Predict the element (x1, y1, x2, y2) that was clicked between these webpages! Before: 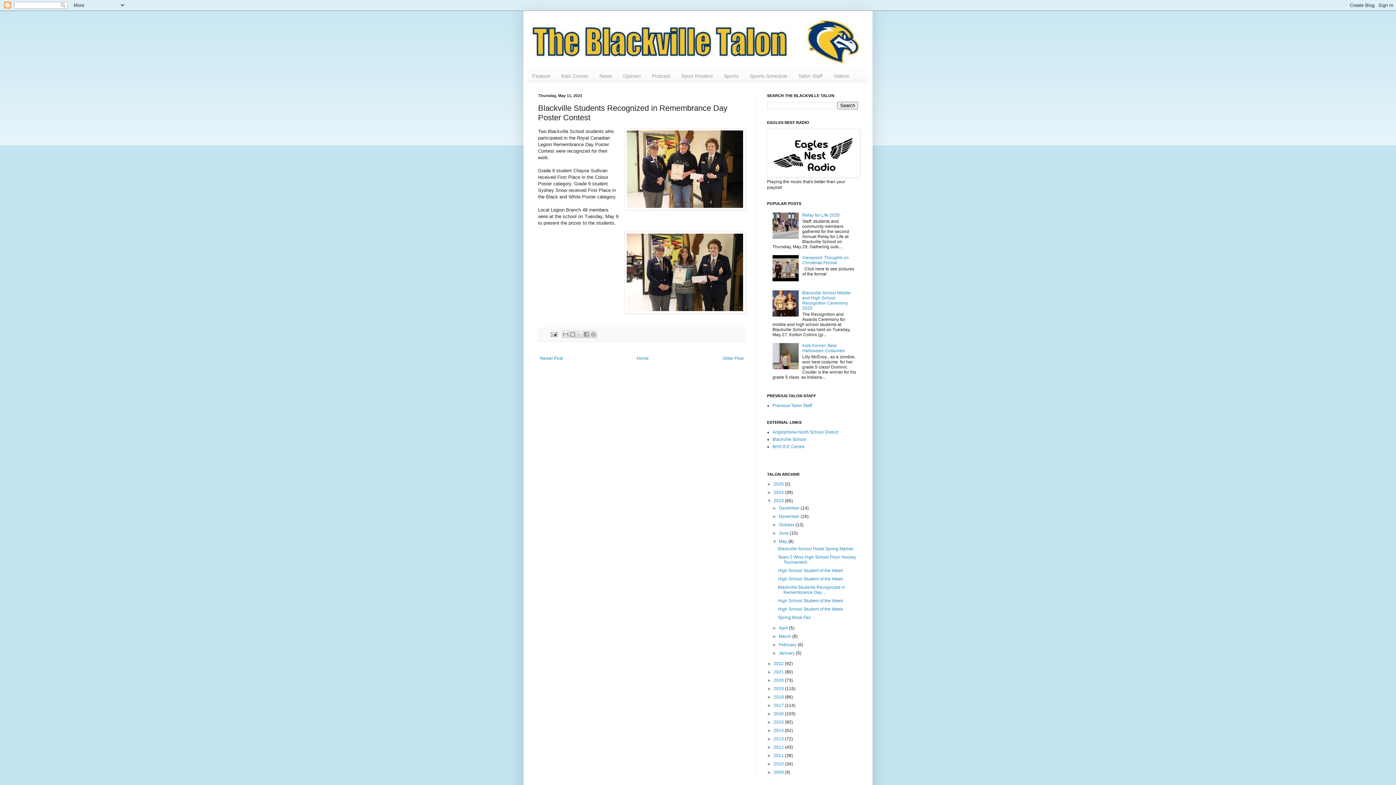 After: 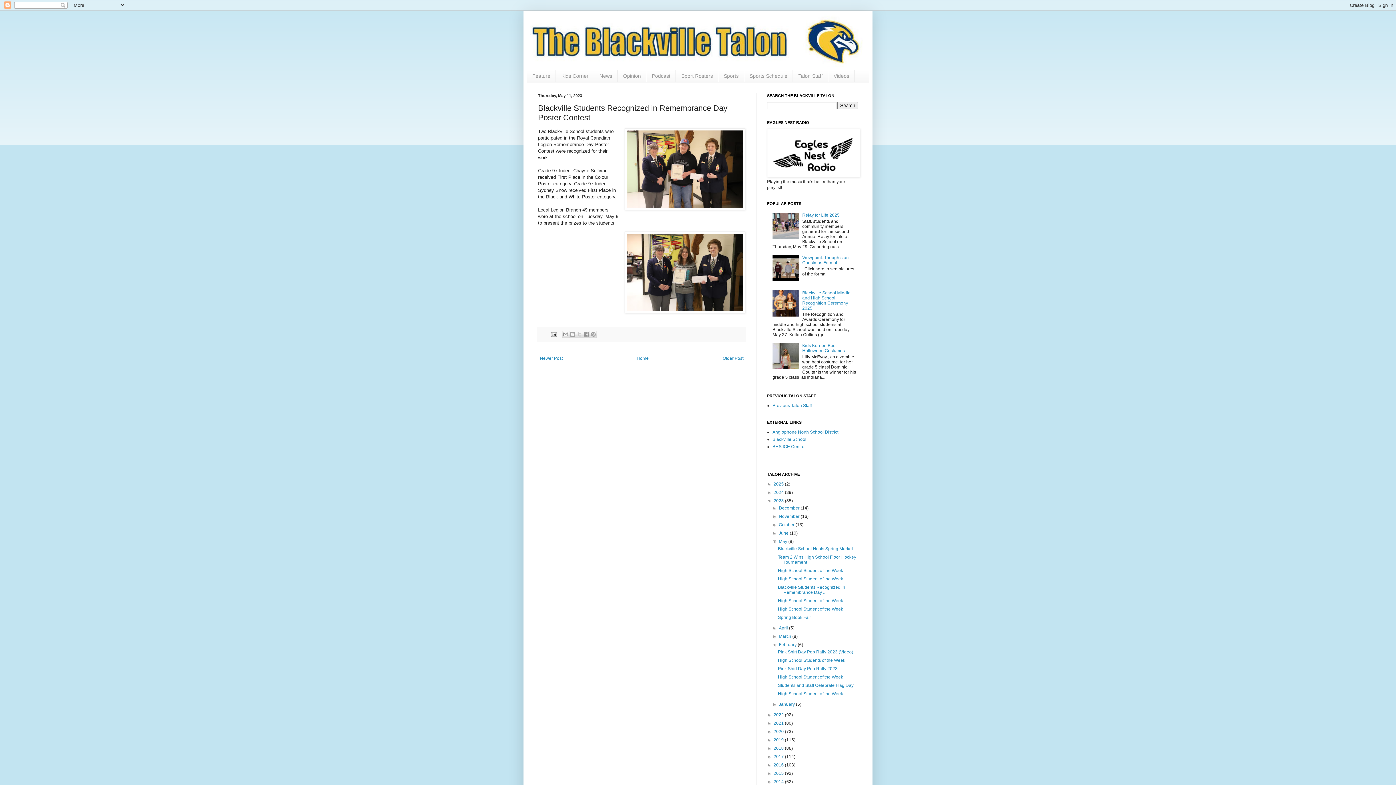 Action: bbox: (772, 642, 779, 647) label: ►  